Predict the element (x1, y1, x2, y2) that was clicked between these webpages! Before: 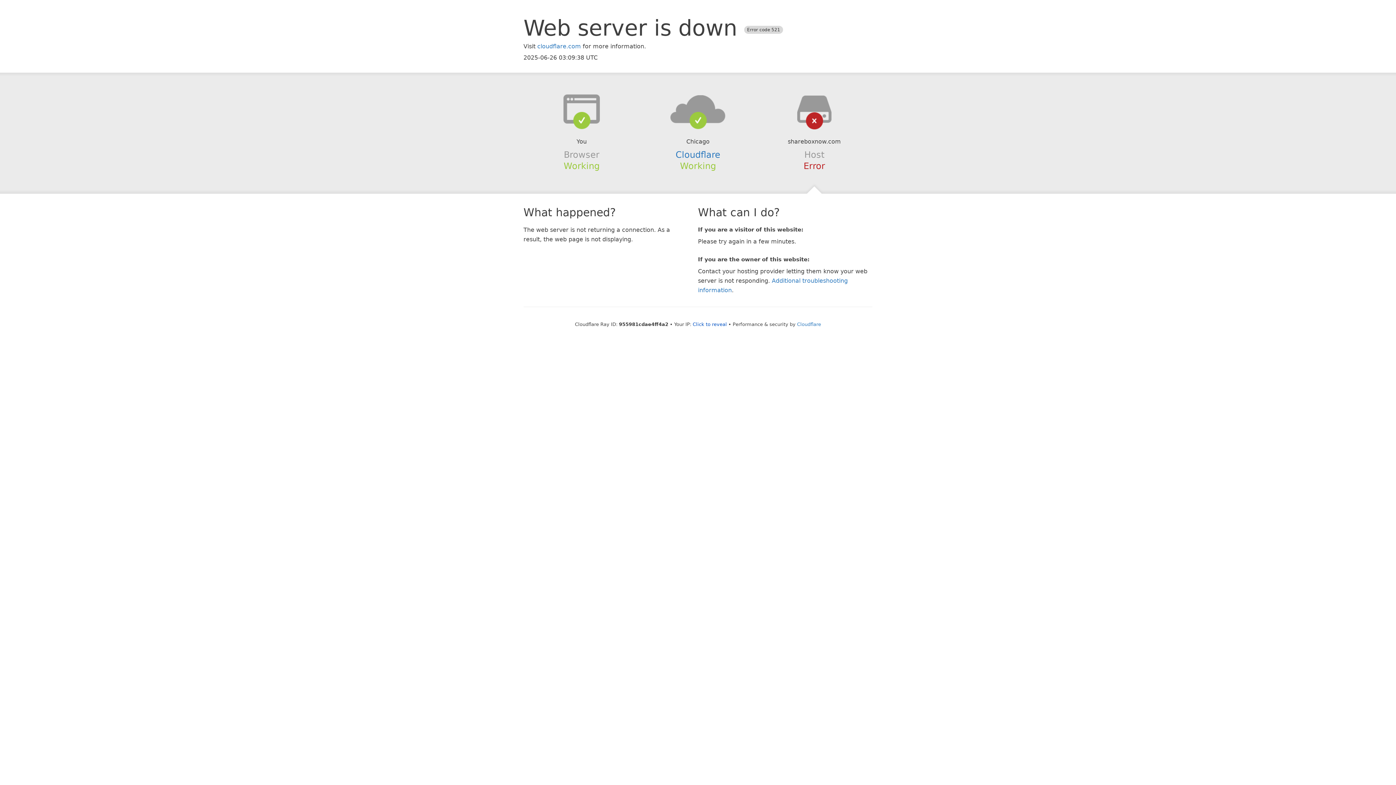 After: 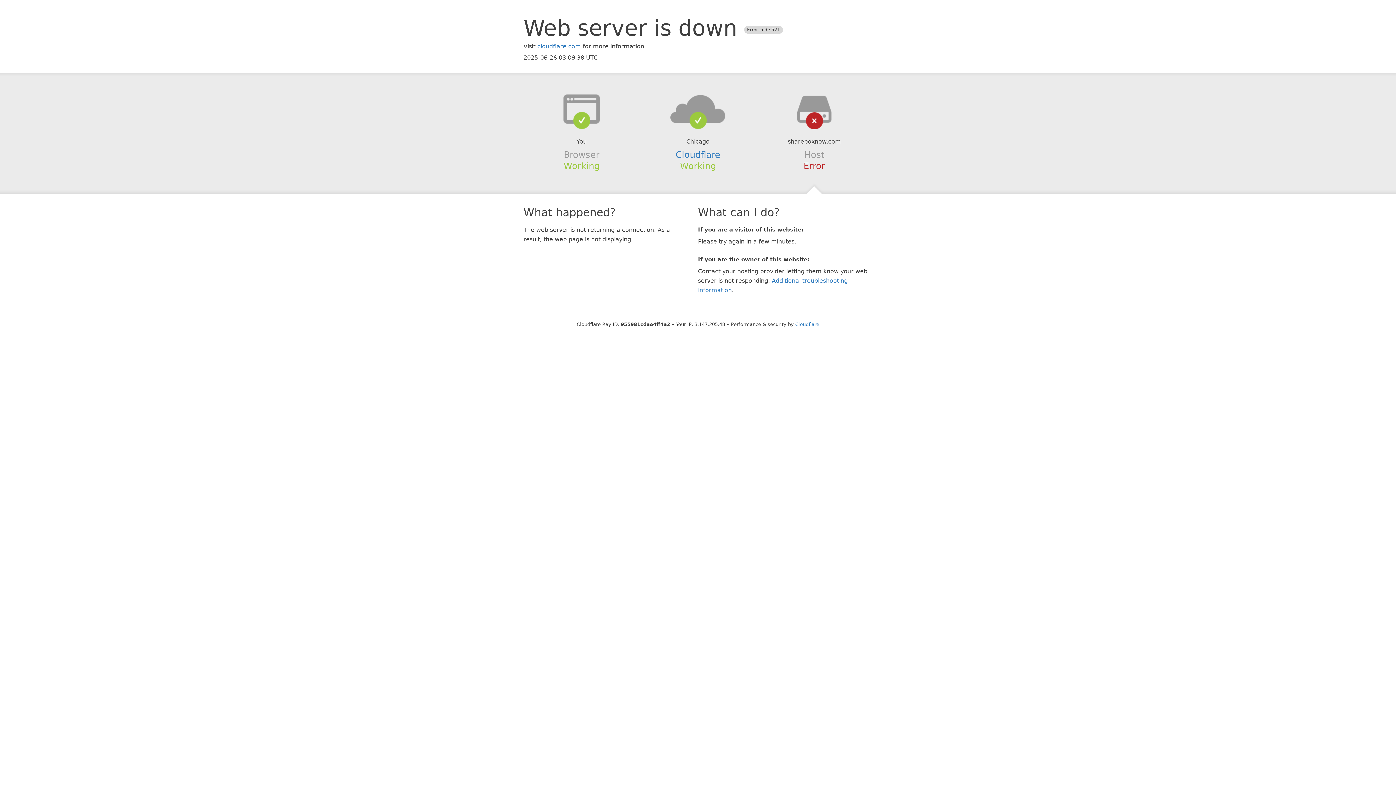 Action: label: Click to reveal bbox: (692, 321, 727, 327)